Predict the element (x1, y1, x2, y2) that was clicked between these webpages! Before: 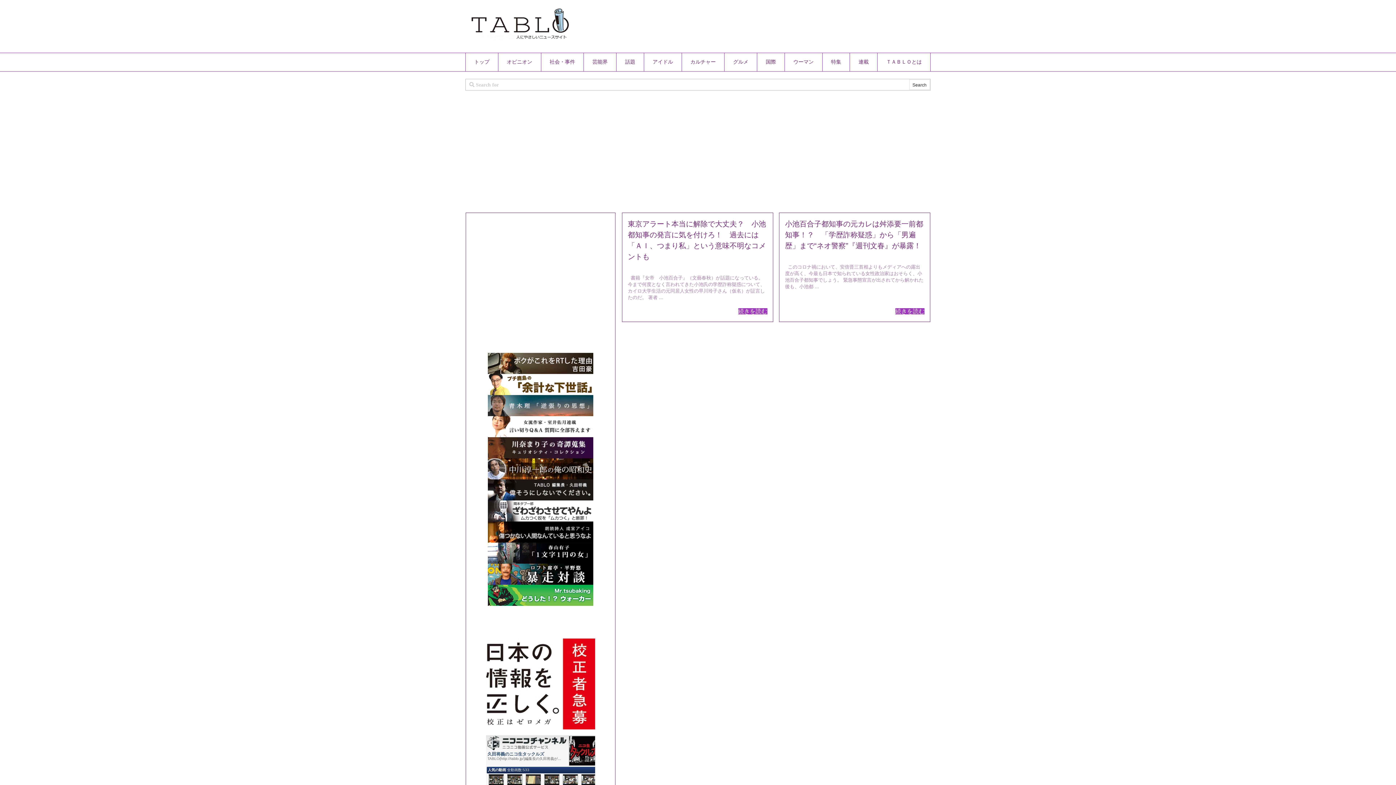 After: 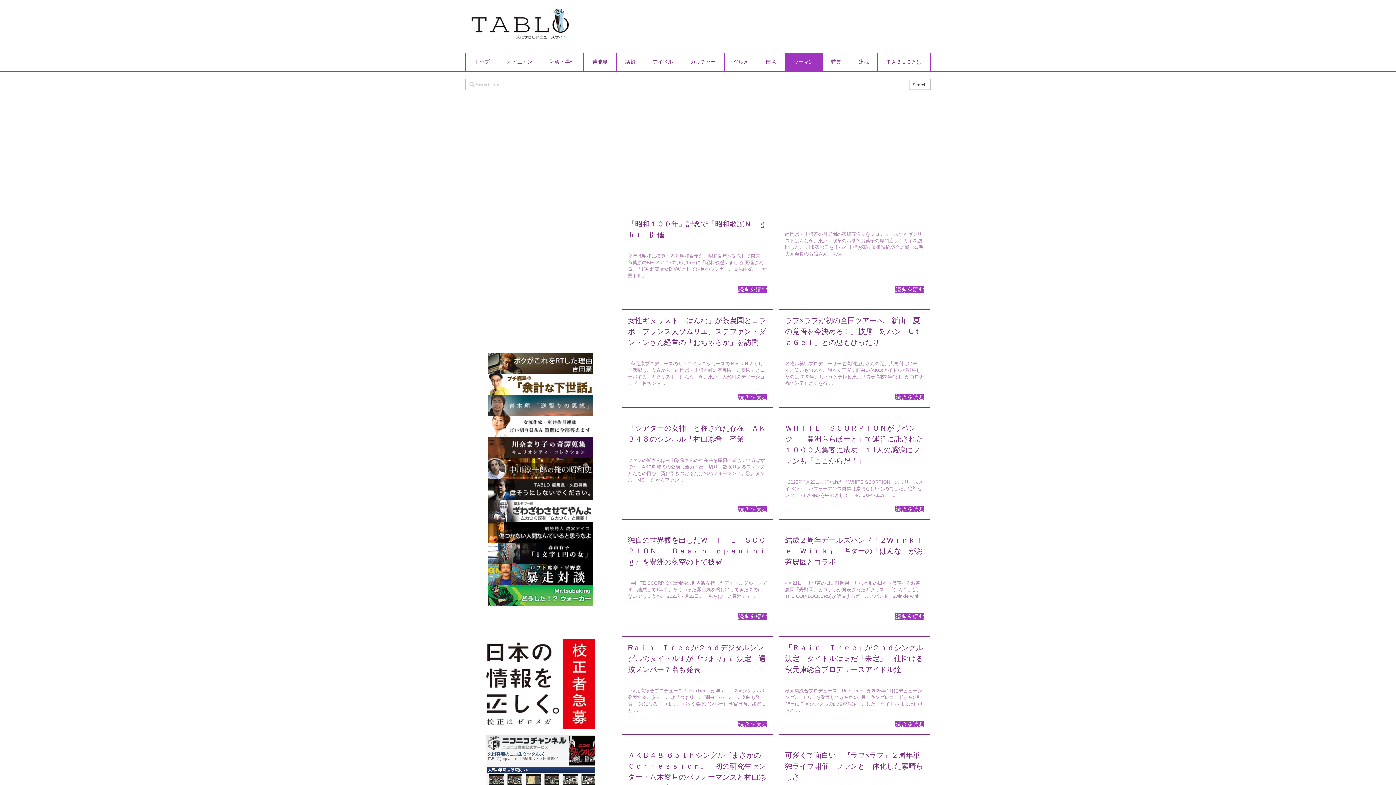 Action: bbox: (784, 53, 822, 71) label: ウーマン